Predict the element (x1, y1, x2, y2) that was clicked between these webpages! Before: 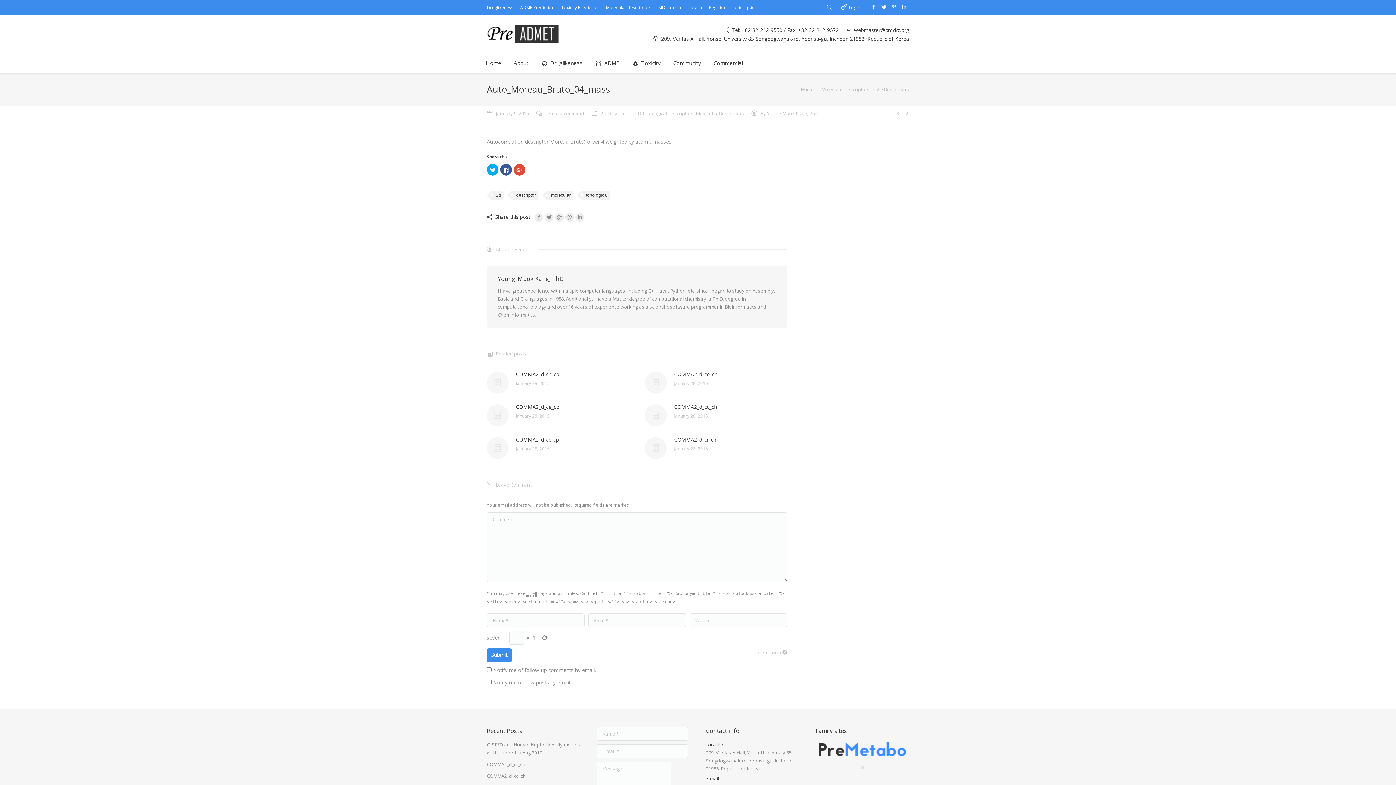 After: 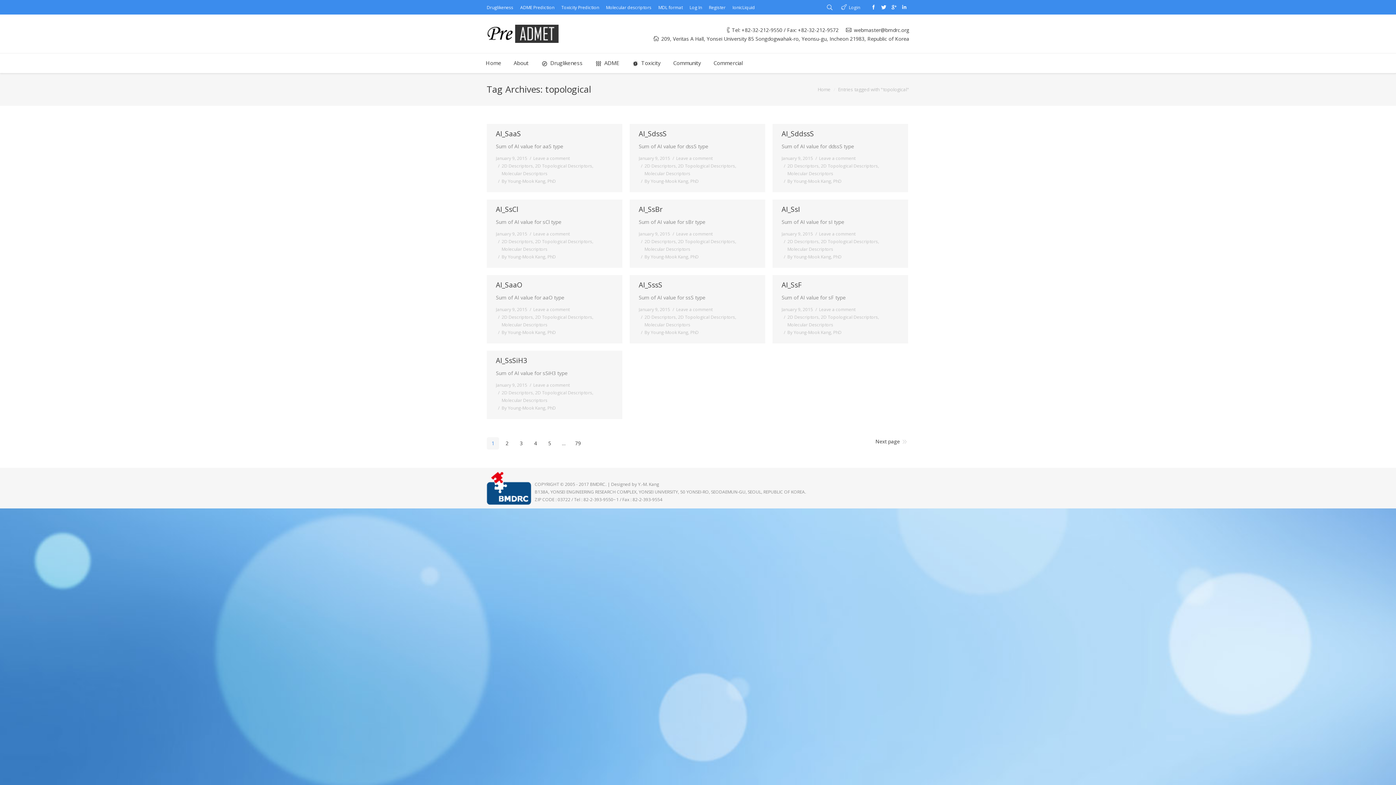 Action: label: topological bbox: (581, 190, 610, 199)